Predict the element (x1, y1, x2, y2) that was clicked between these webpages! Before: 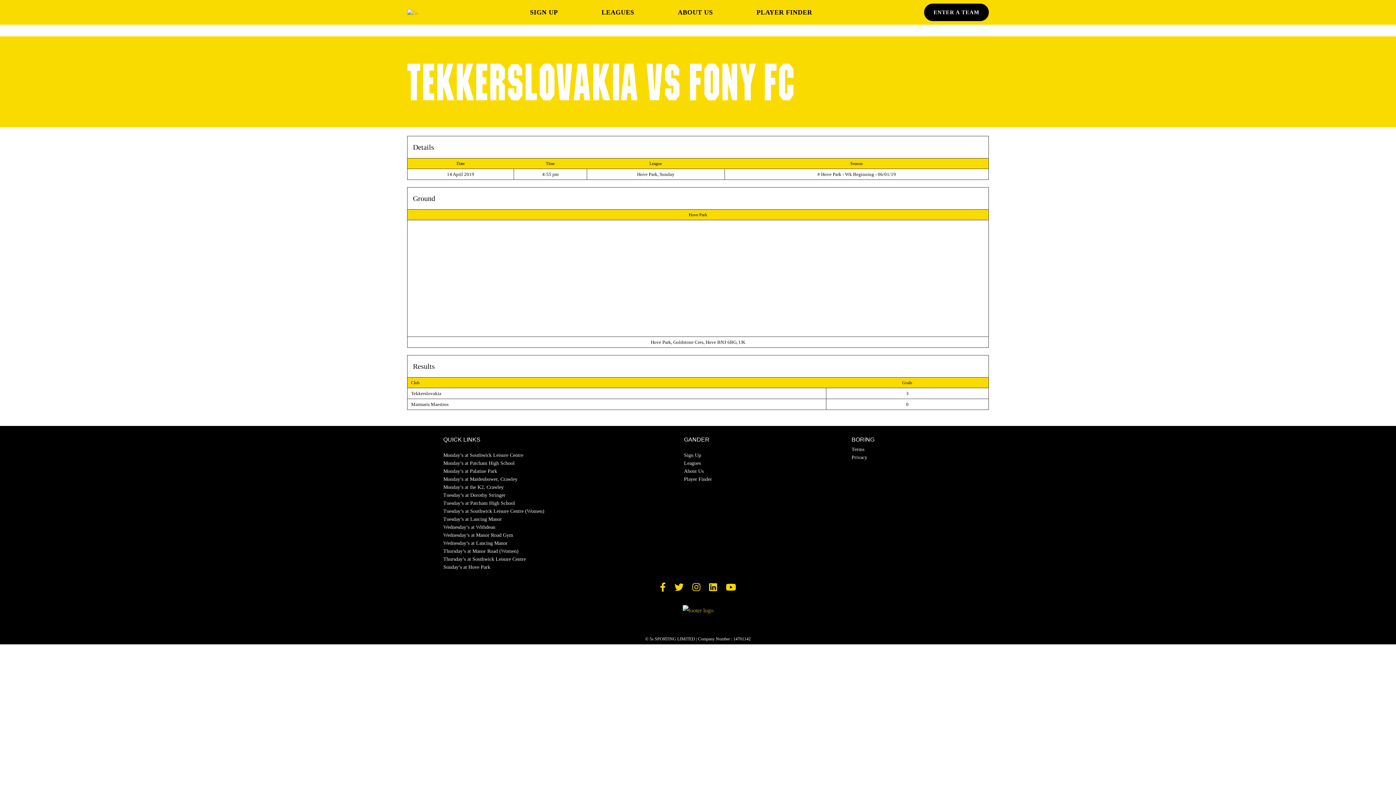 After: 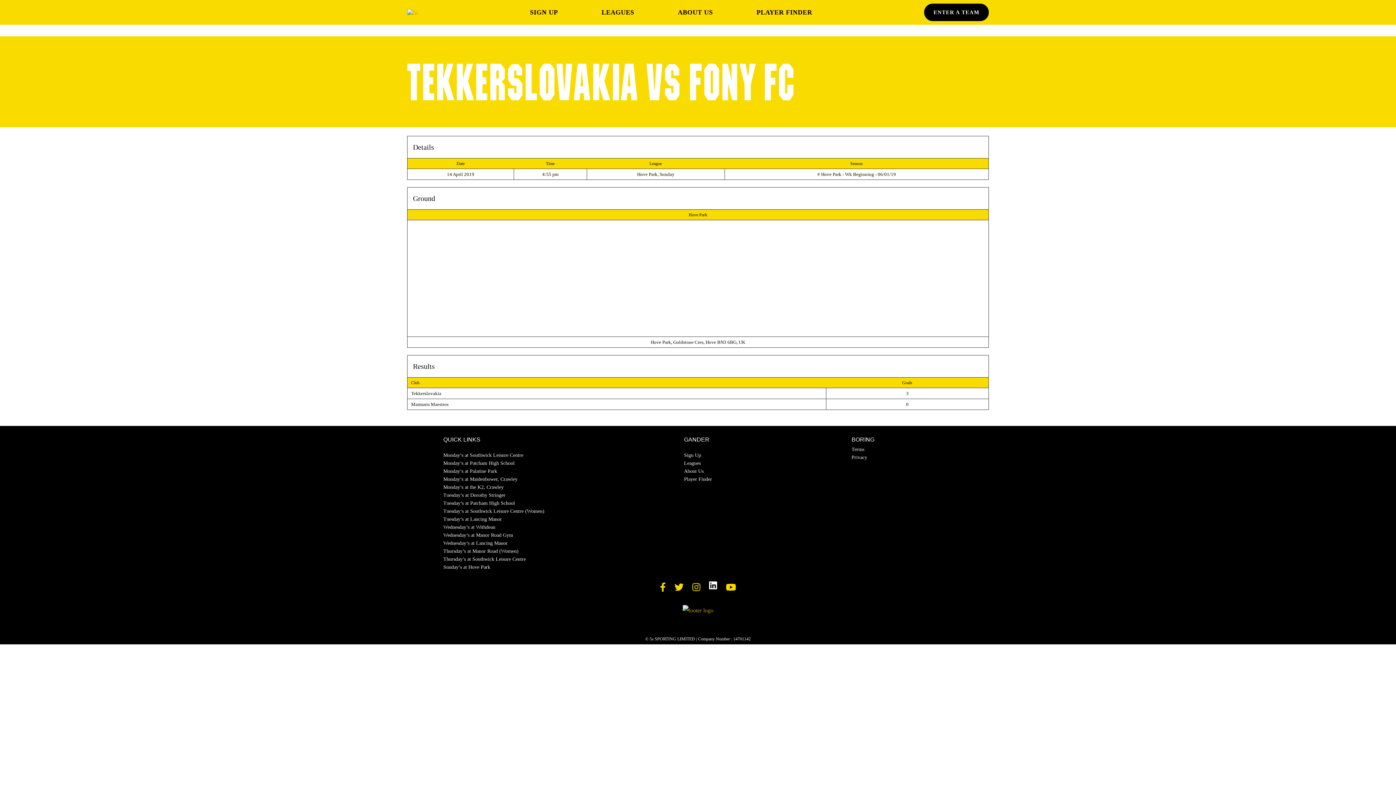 Action: bbox: (709, 582, 717, 593)